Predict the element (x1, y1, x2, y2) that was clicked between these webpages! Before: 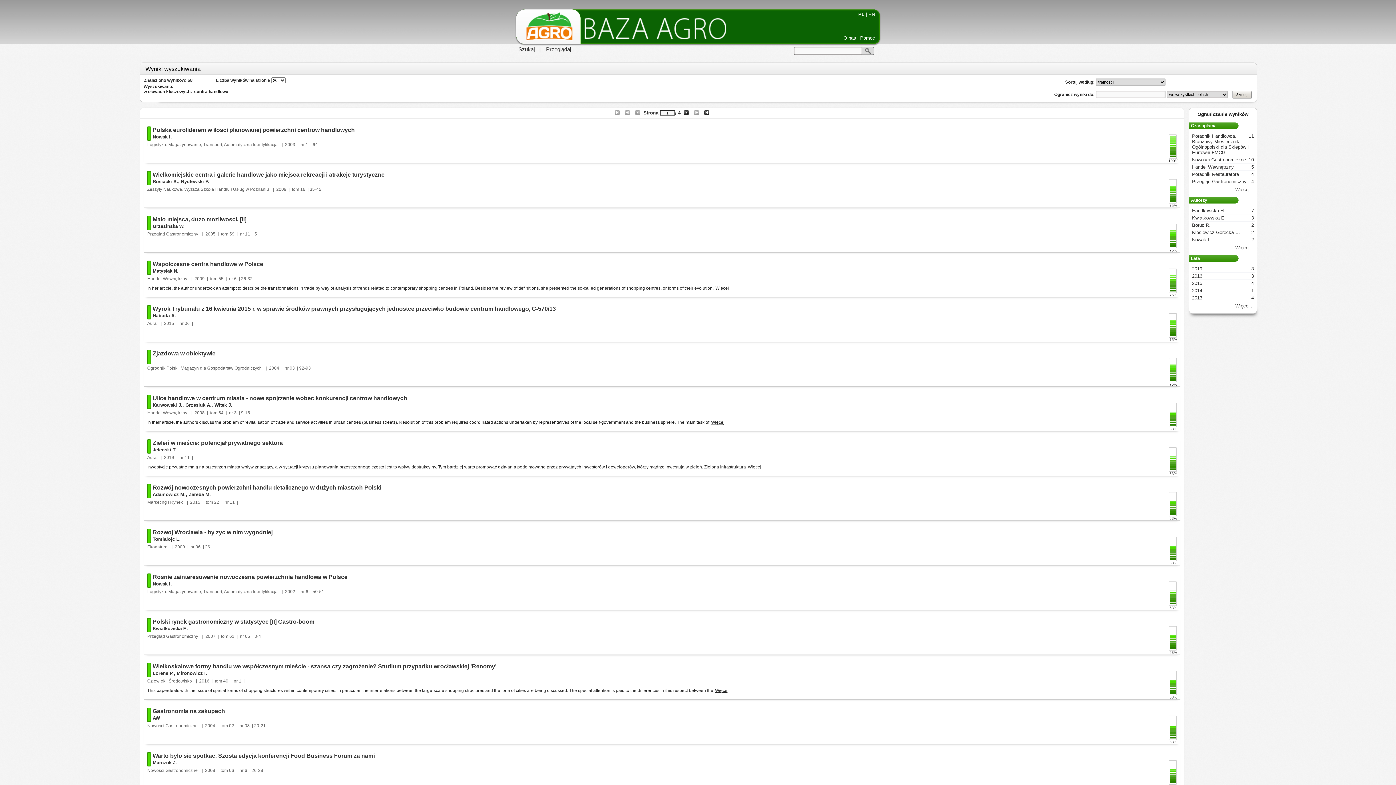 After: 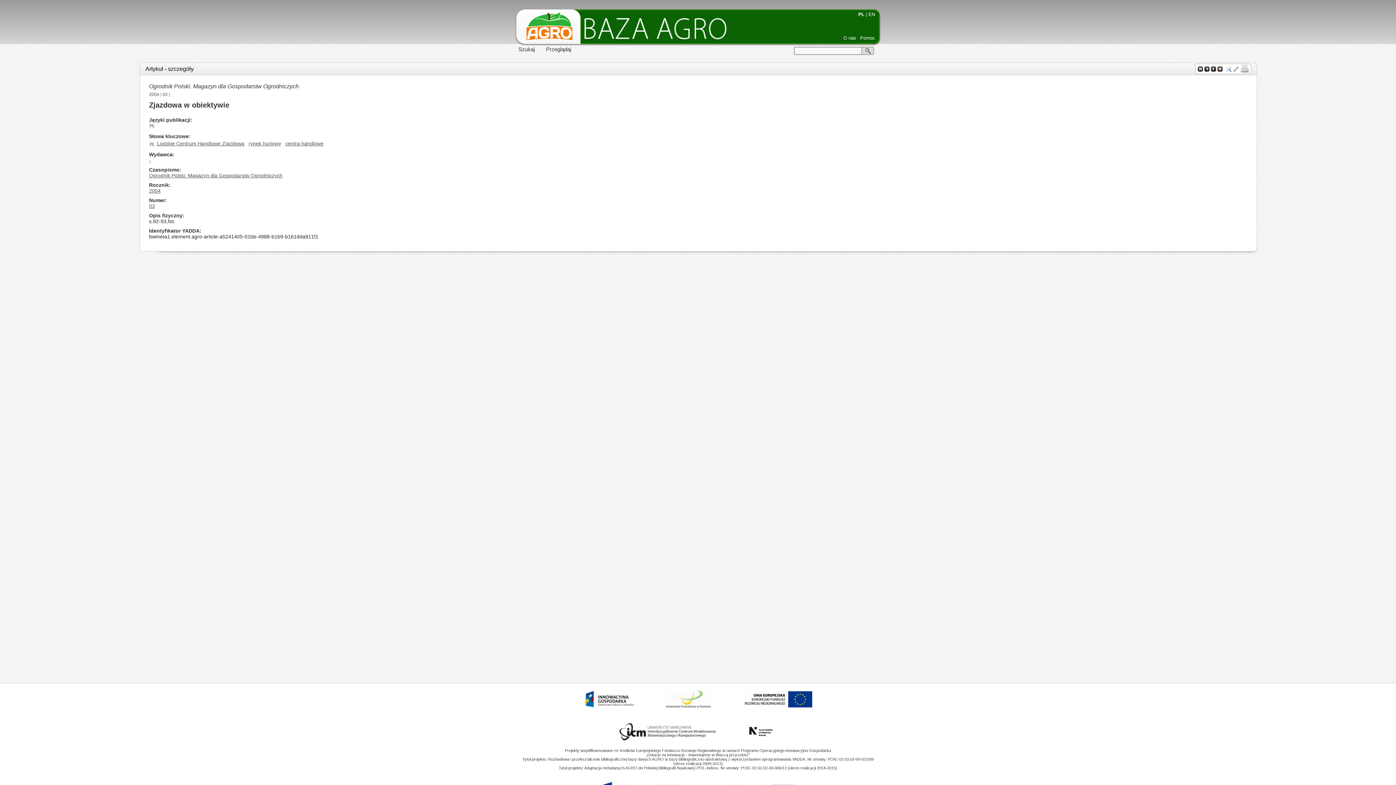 Action: label: Zjazdowa w obiektywie bbox: (152, 350, 215, 356)